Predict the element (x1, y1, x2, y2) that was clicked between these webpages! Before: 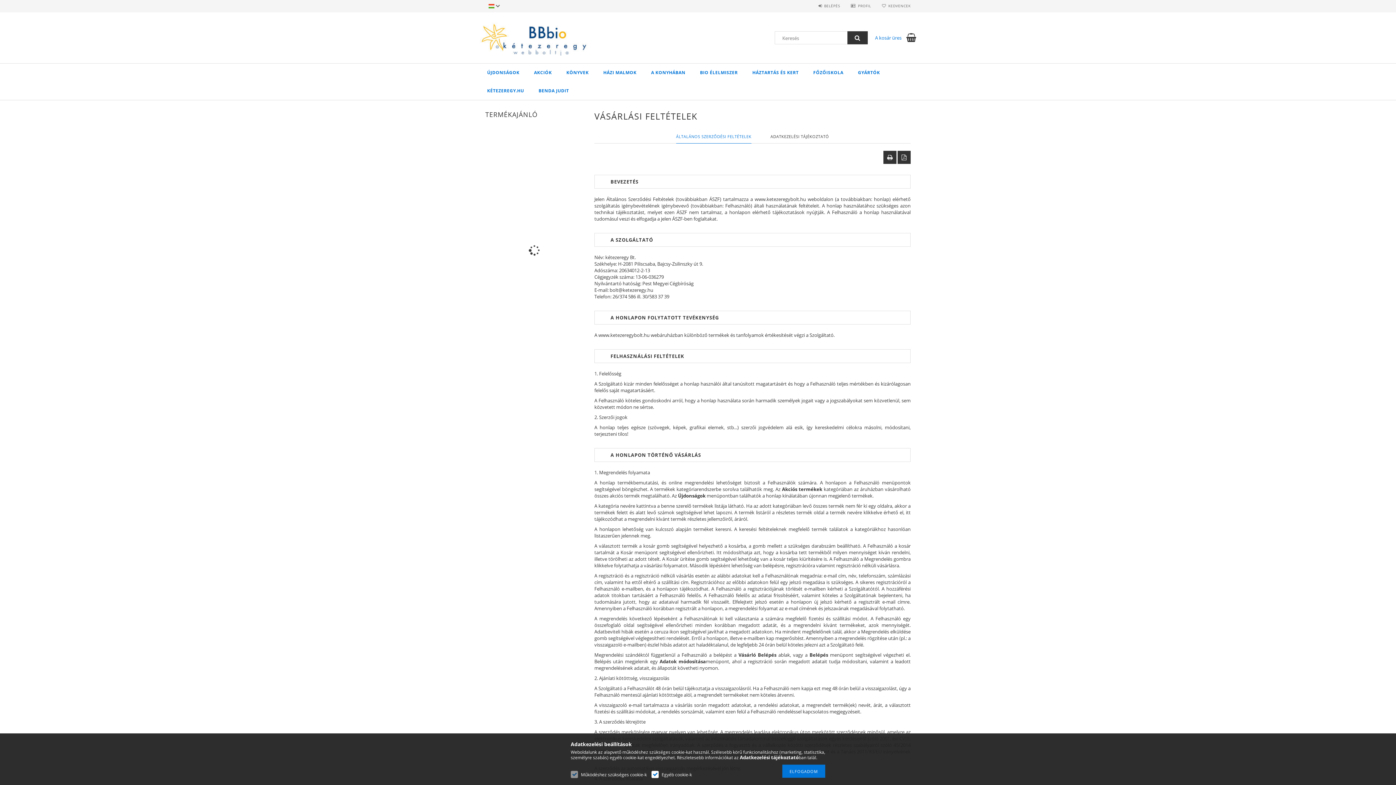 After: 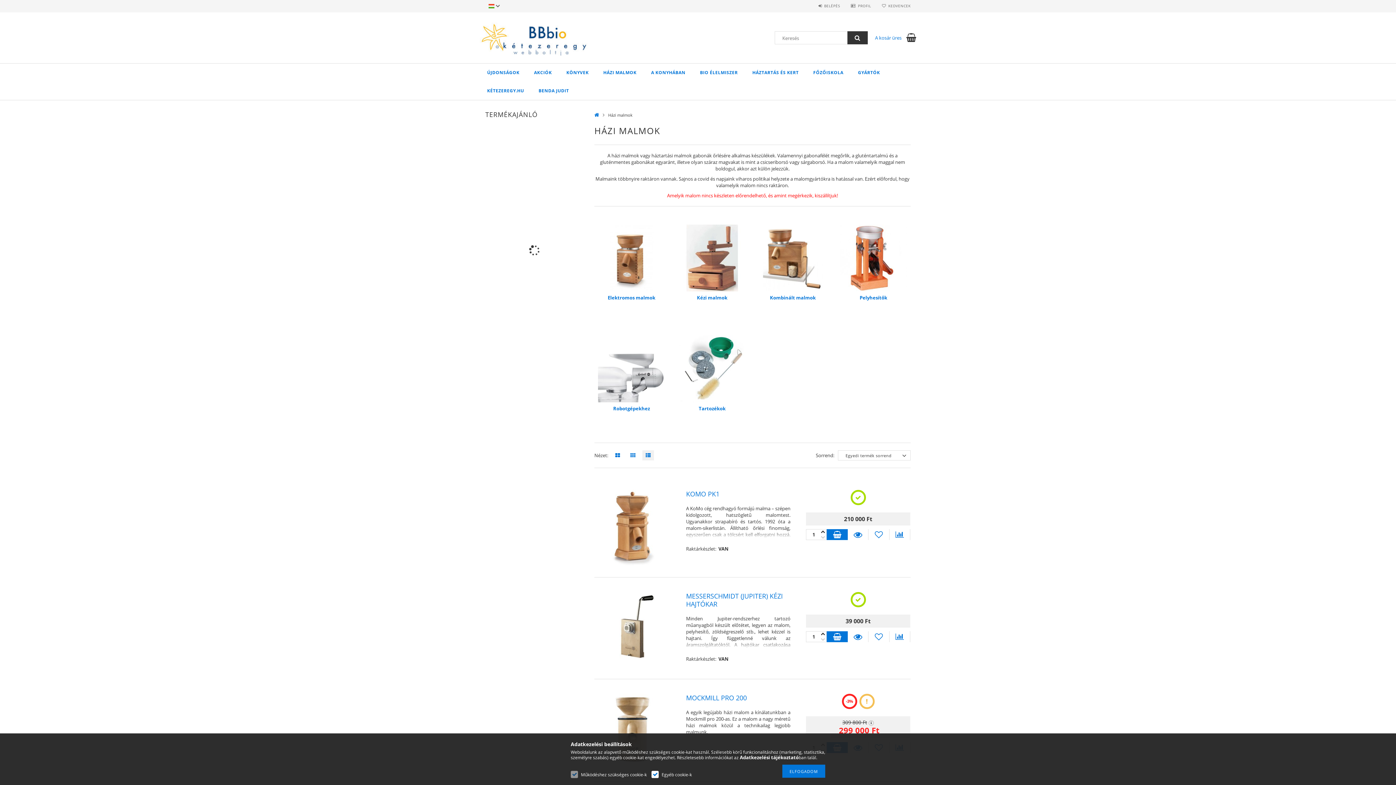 Action: label: HÁZI MALMOK bbox: (596, 63, 644, 81)